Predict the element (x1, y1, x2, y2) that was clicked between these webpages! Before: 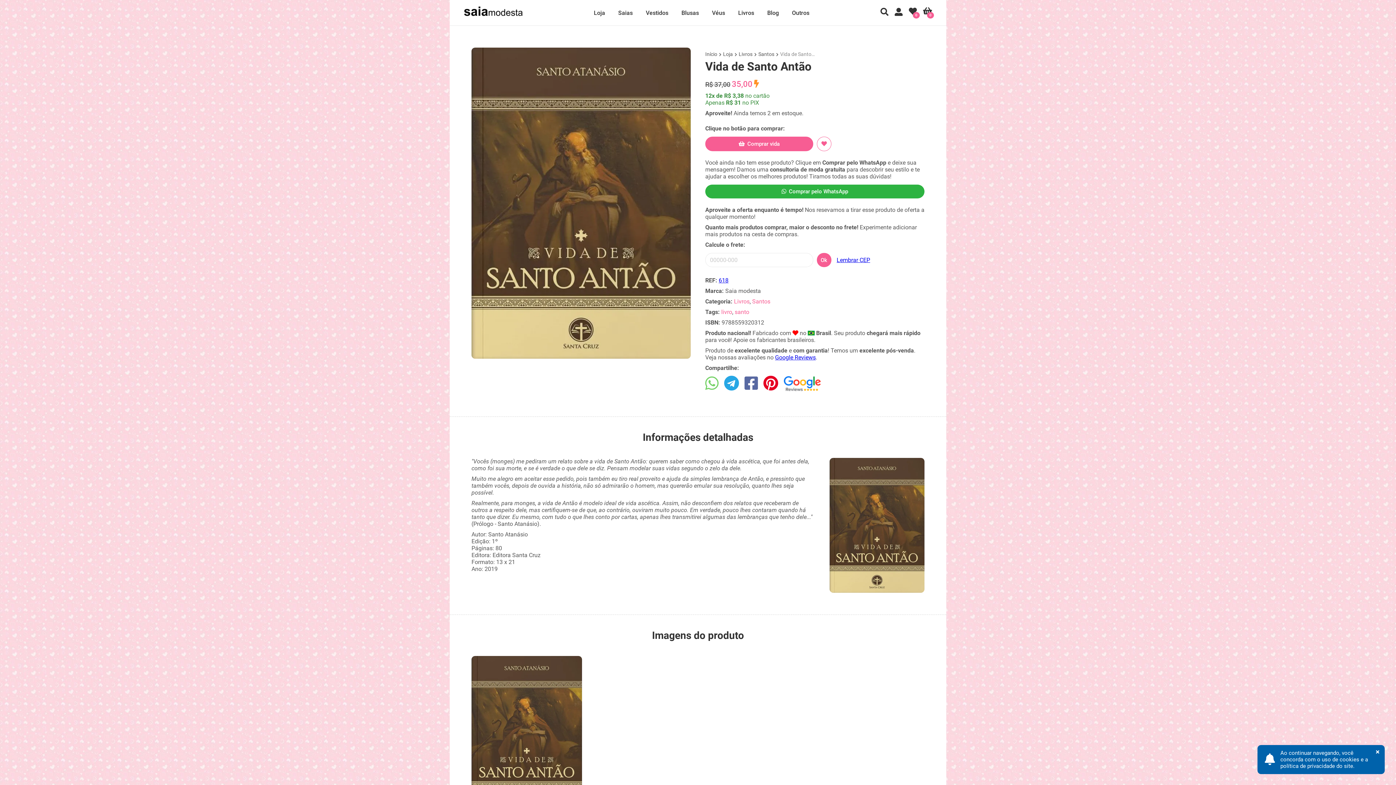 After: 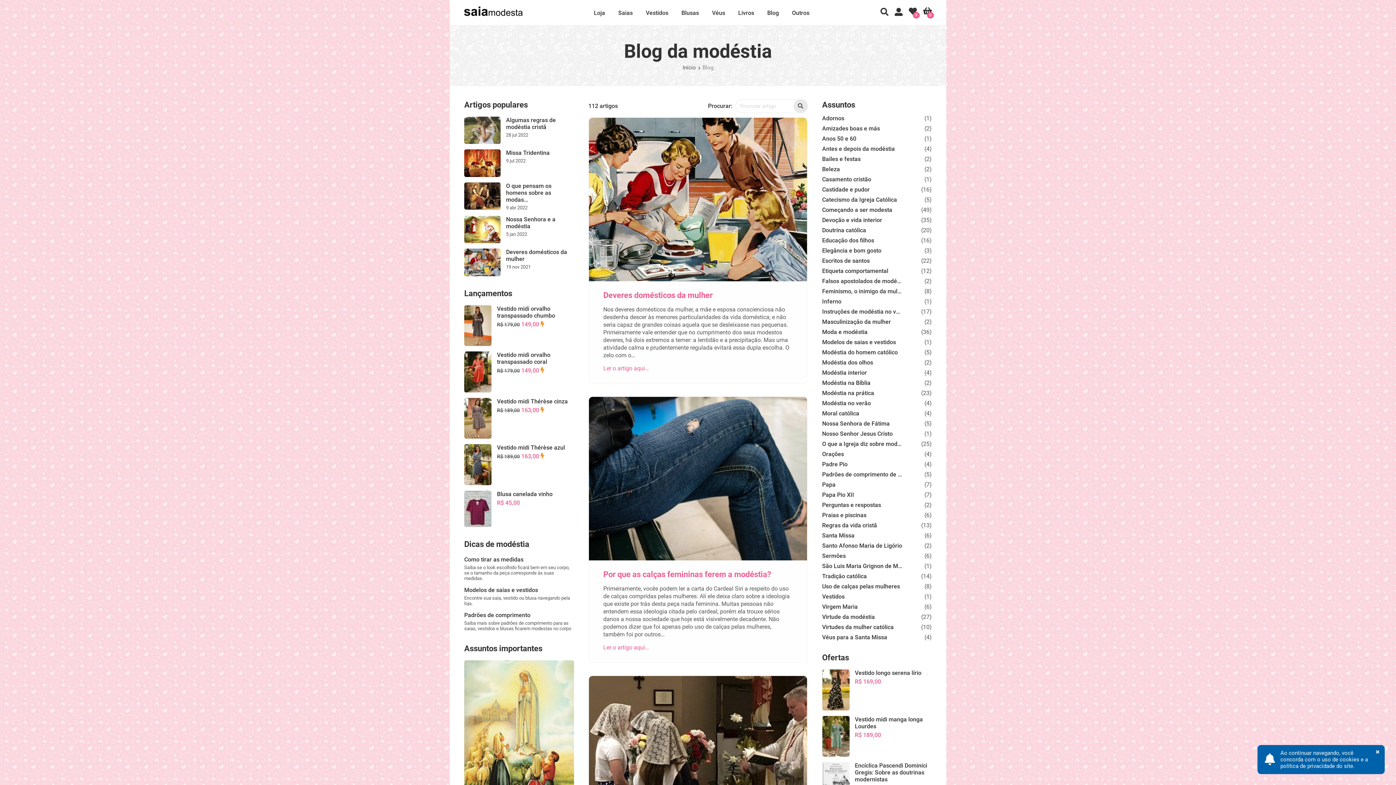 Action: bbox: (761, 0, 784, 25) label: Blog